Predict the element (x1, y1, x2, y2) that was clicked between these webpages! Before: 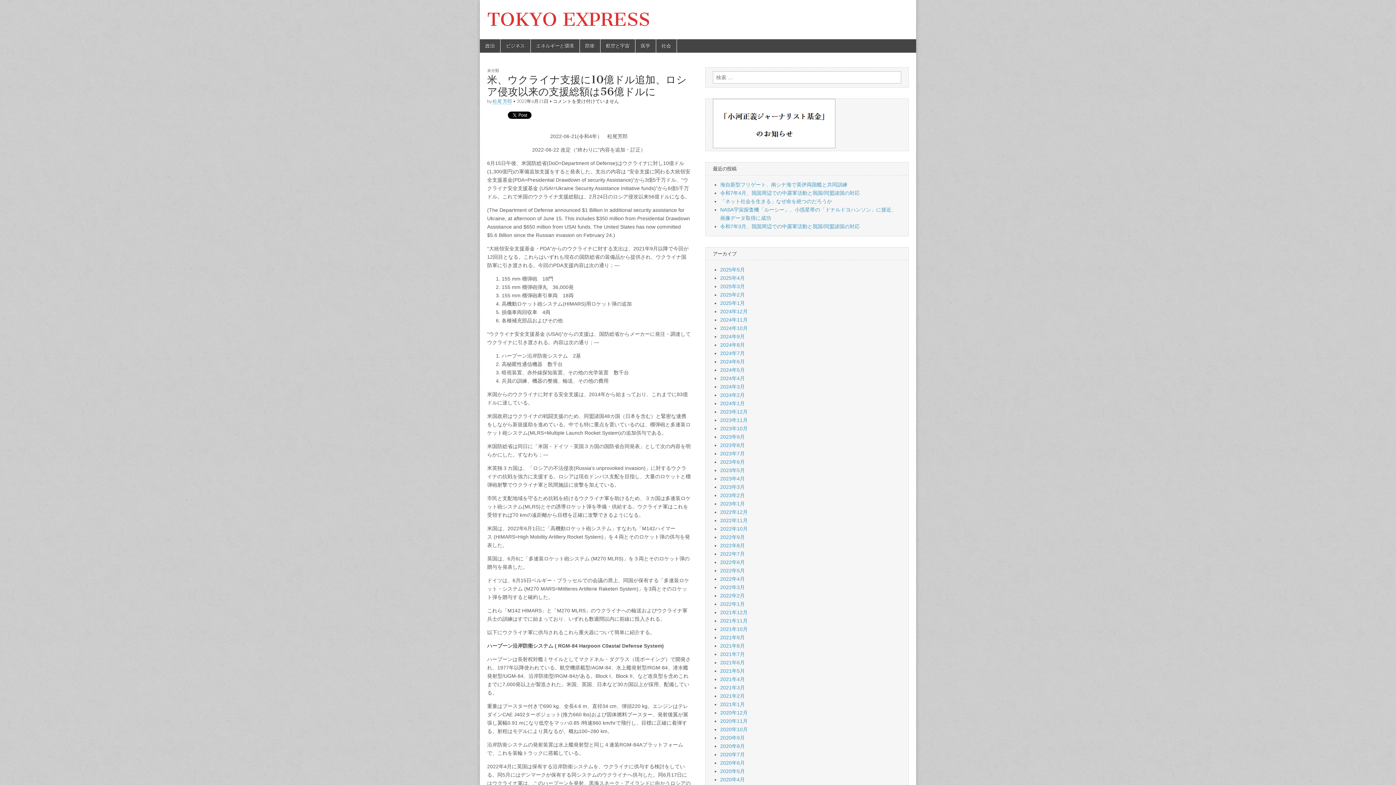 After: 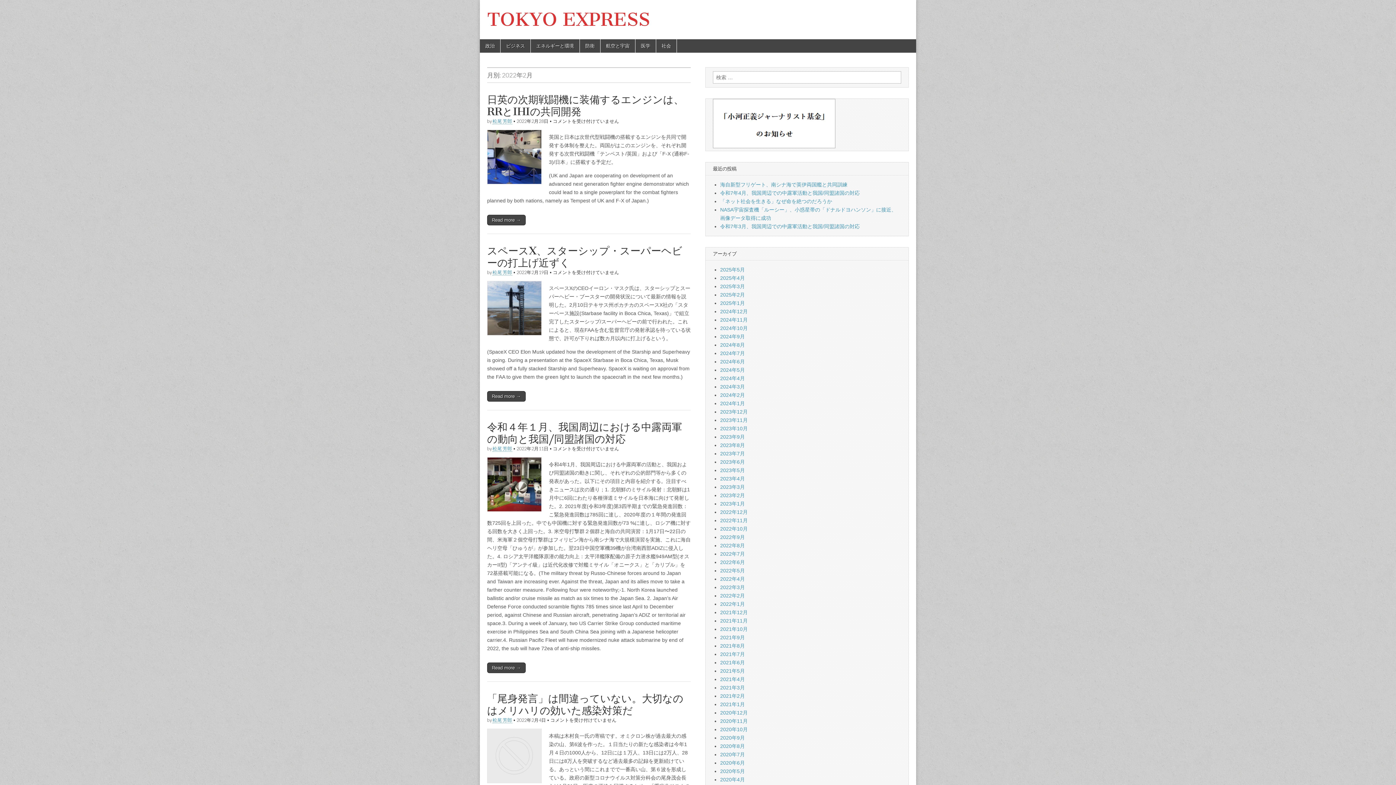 Action: label: 2022年2月 bbox: (720, 593, 745, 598)